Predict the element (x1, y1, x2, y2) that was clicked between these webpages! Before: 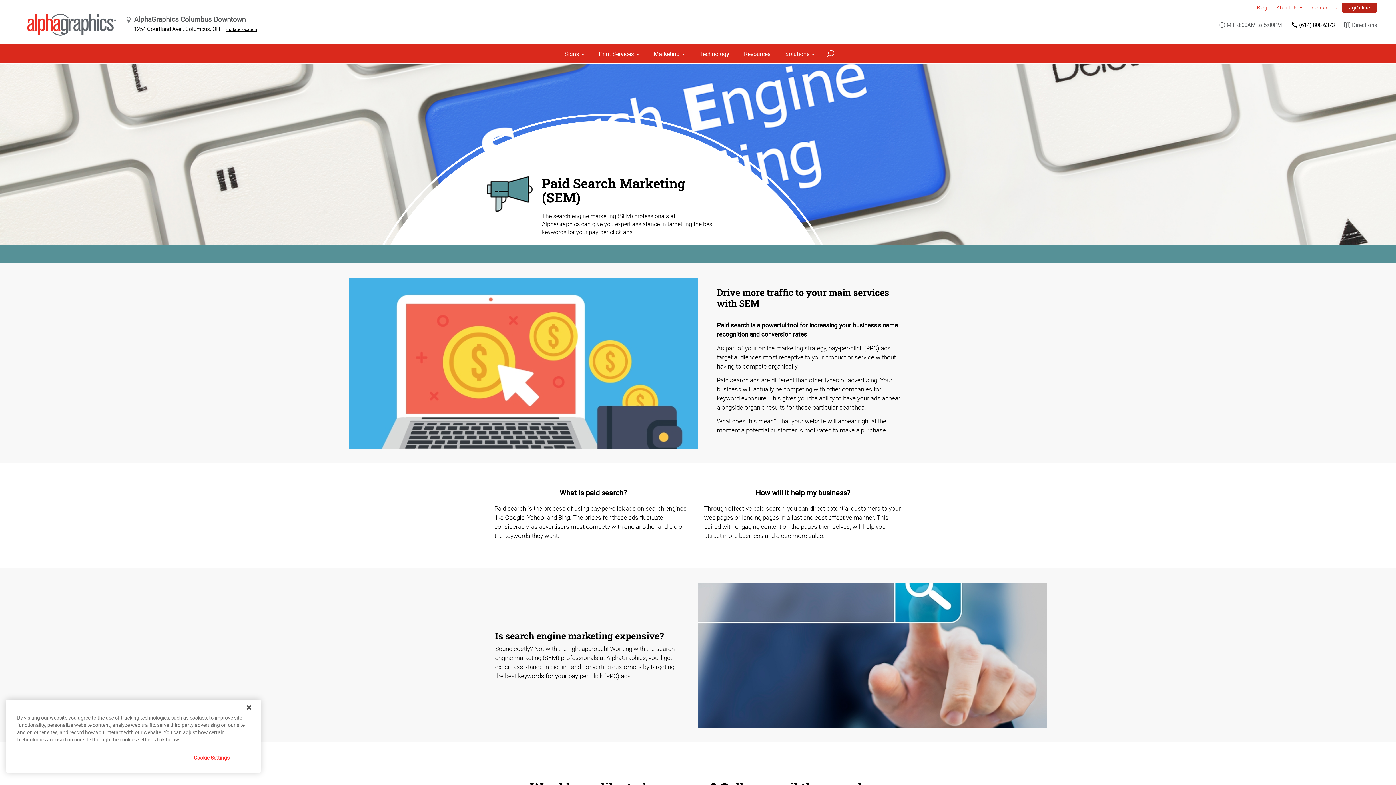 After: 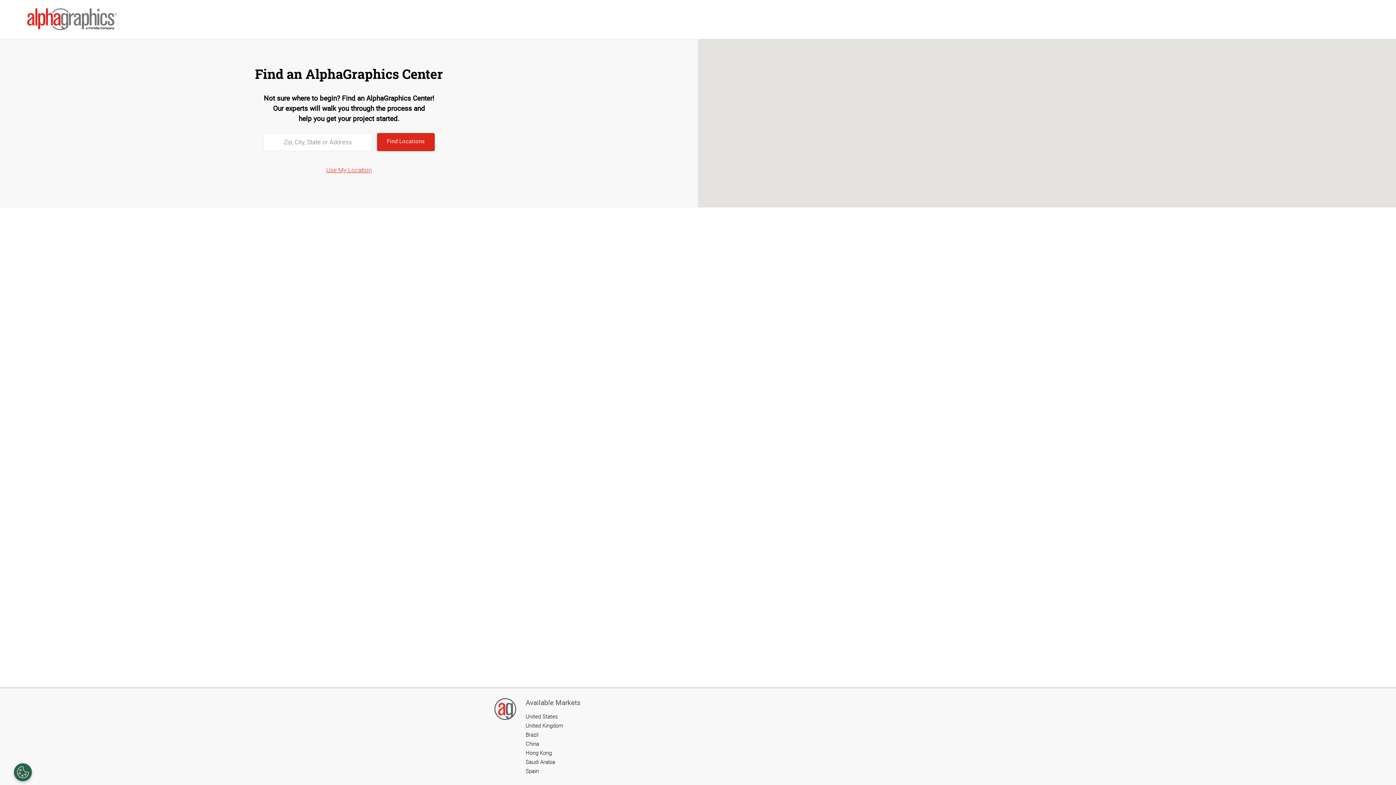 Action: label: update location bbox: (226, 26, 257, 32)